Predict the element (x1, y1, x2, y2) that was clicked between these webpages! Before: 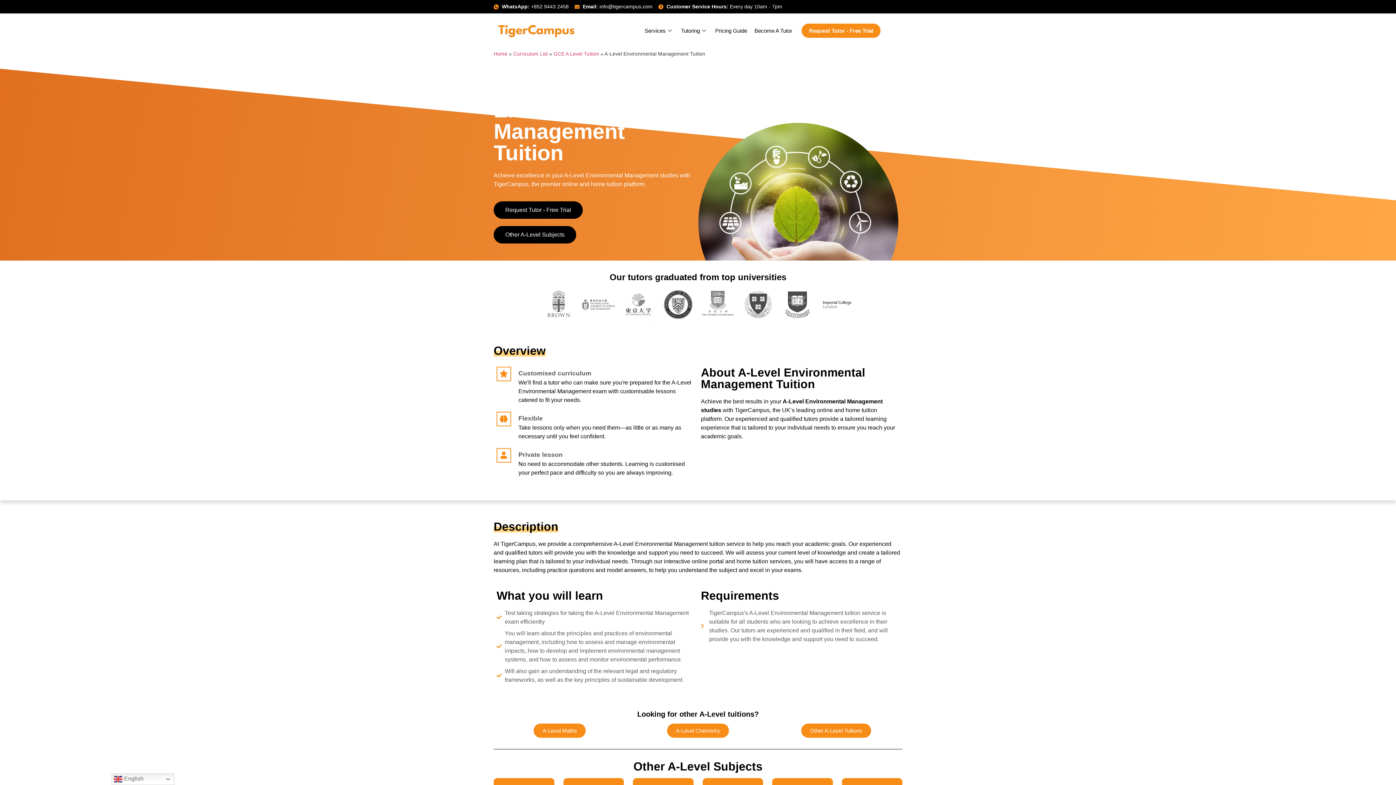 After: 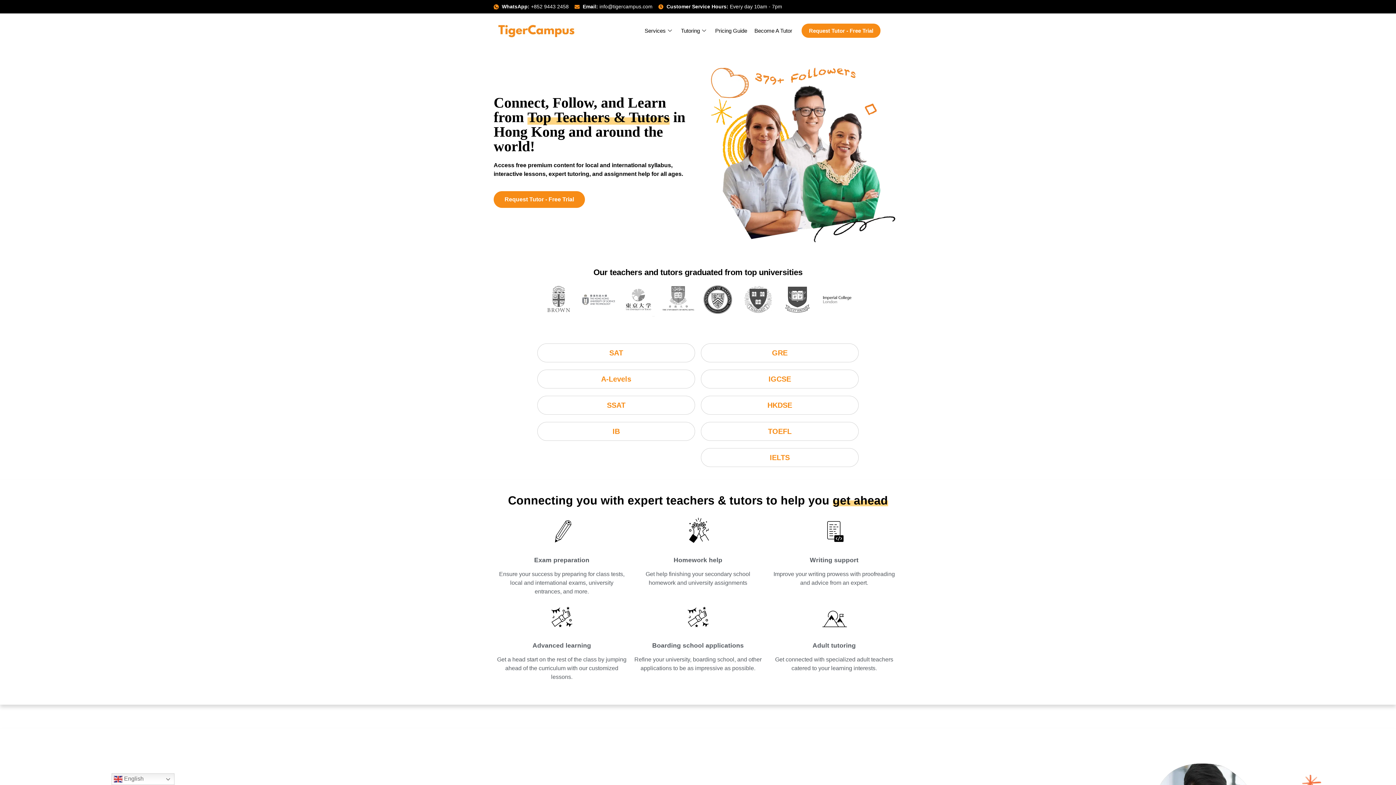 Action: bbox: (496, 19, 576, 41)